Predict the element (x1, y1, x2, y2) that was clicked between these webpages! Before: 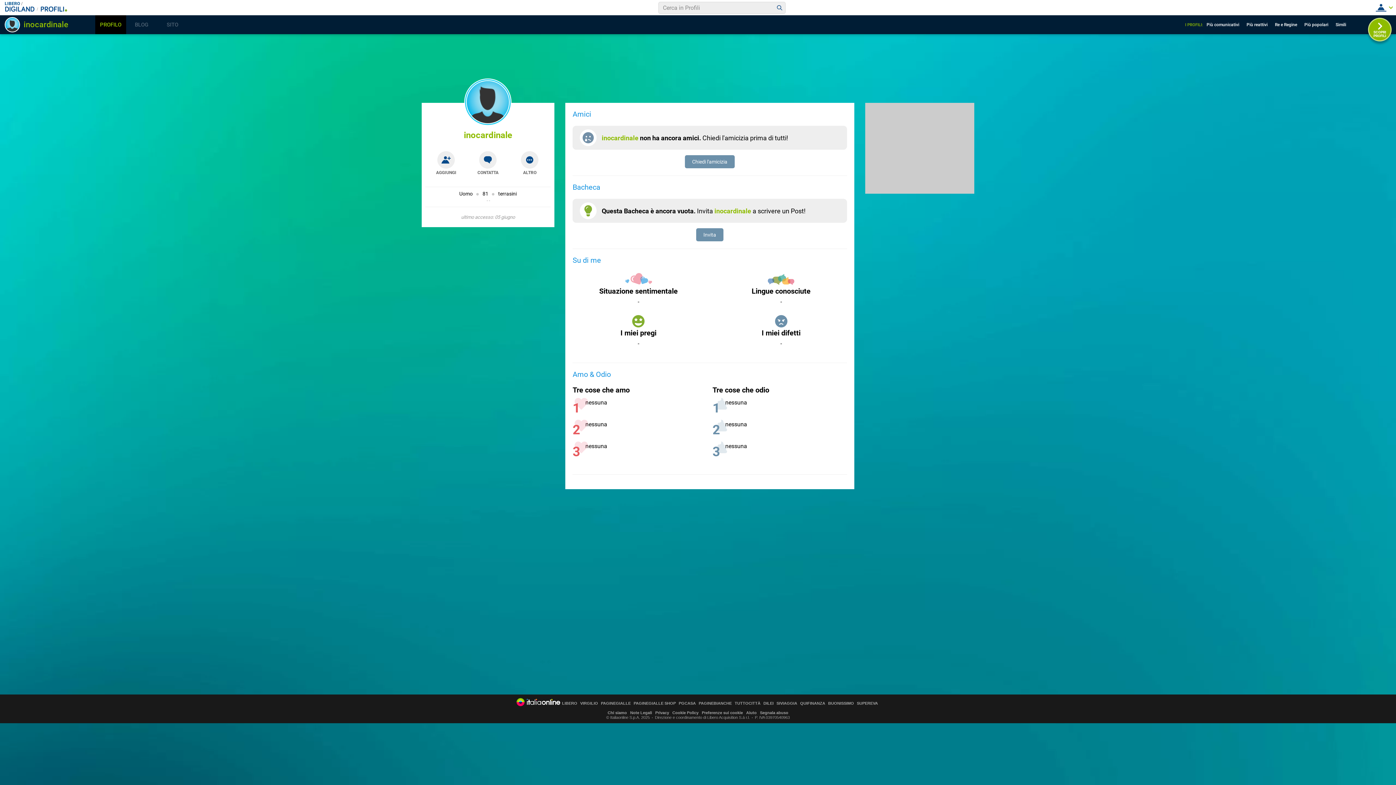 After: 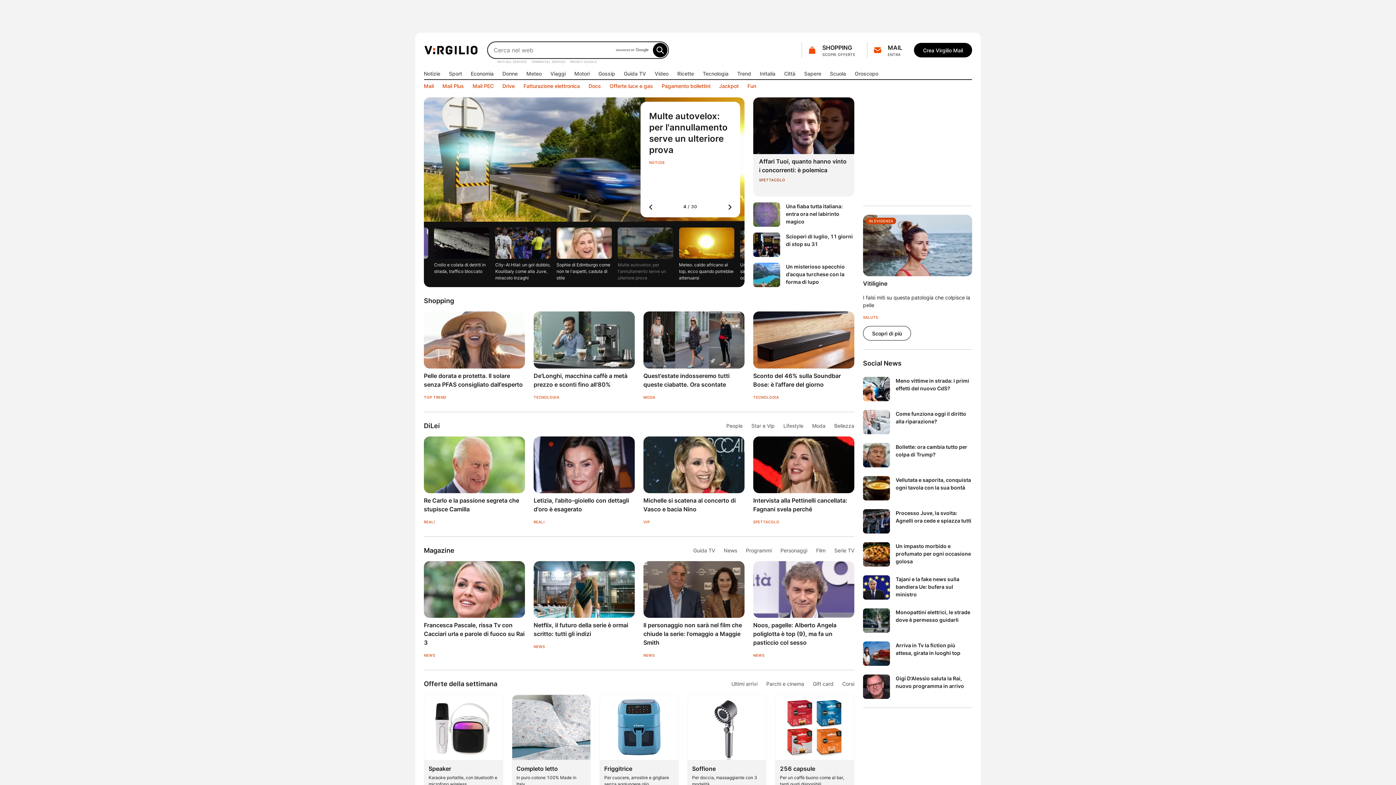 Action: bbox: (580, 701, 598, 705) label: VIRGILIO